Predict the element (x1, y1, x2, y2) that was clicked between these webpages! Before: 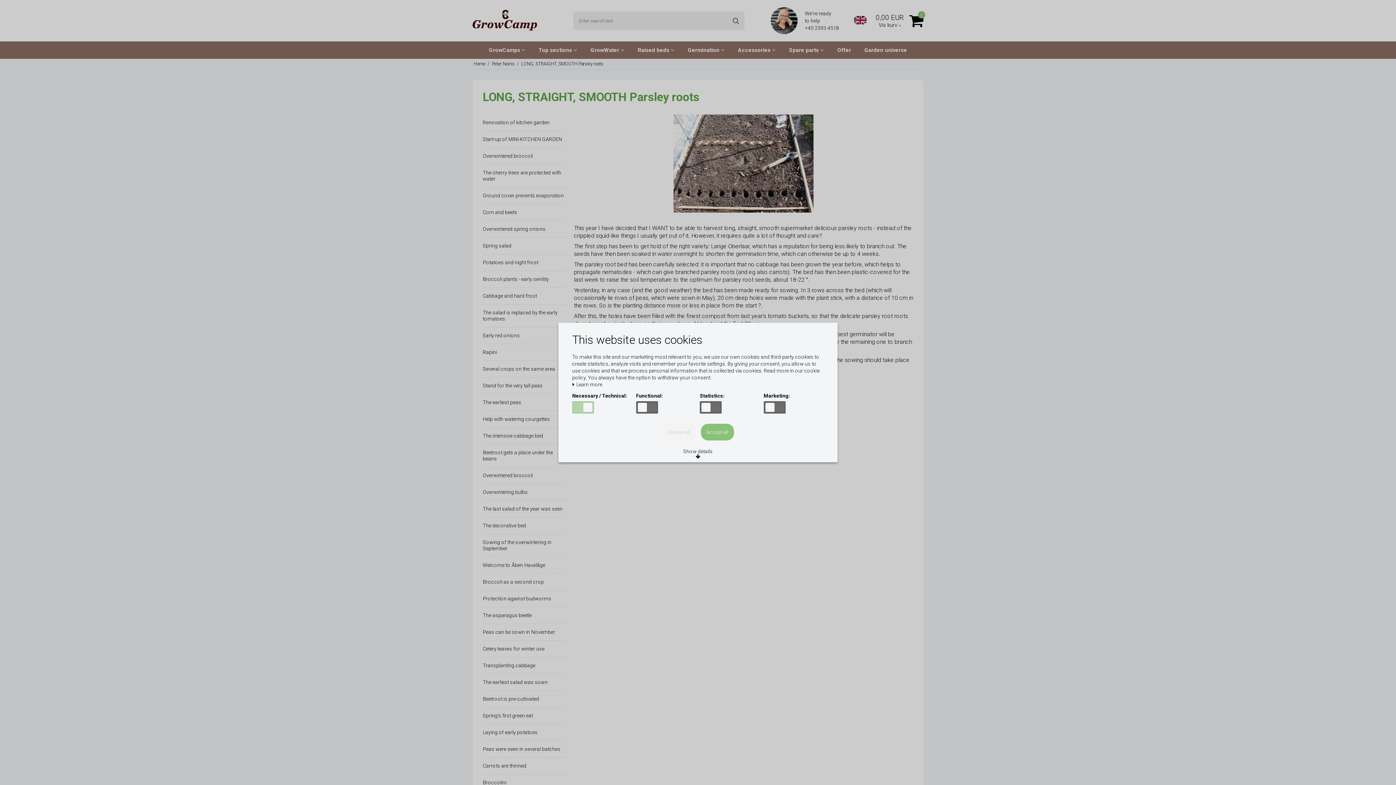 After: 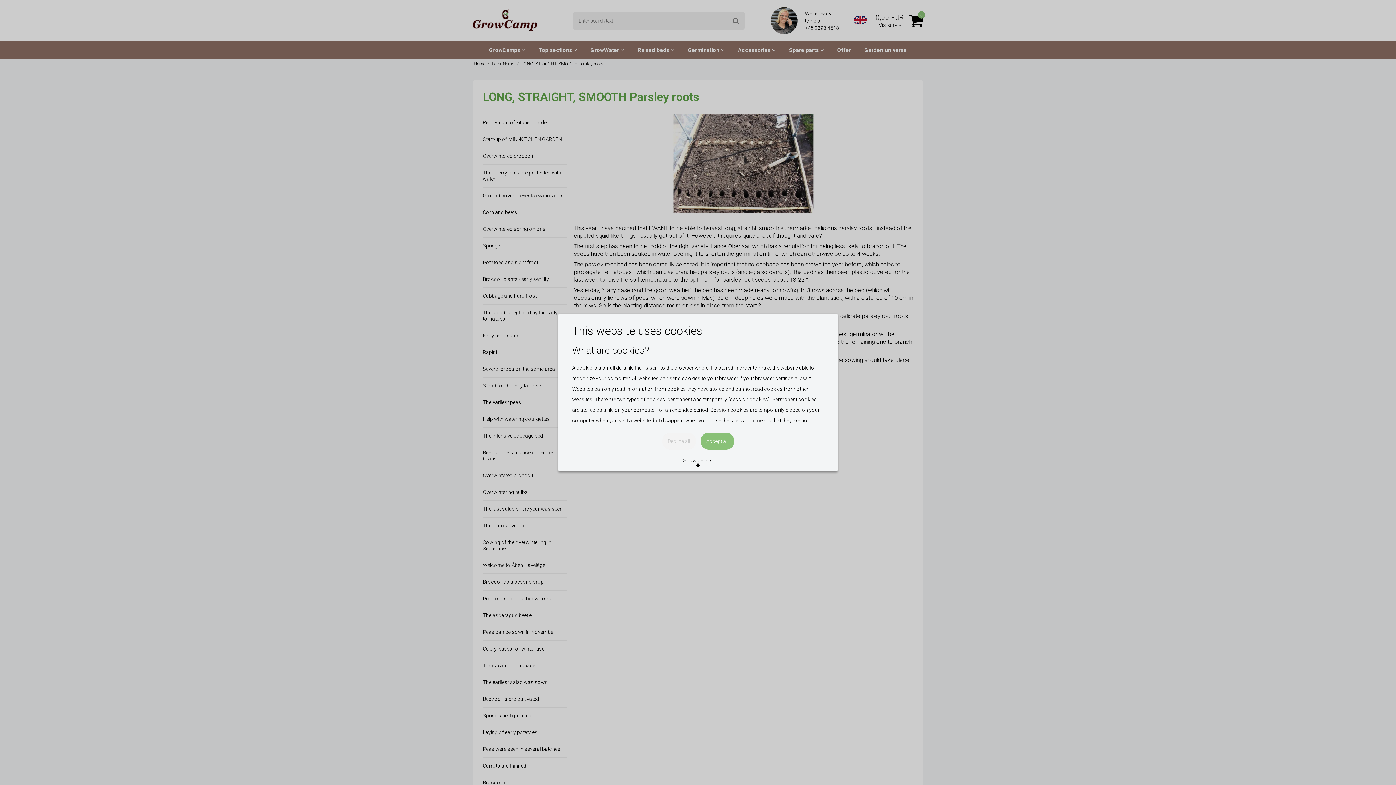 Action: bbox: (572, 382, 602, 387) label:  Learn more